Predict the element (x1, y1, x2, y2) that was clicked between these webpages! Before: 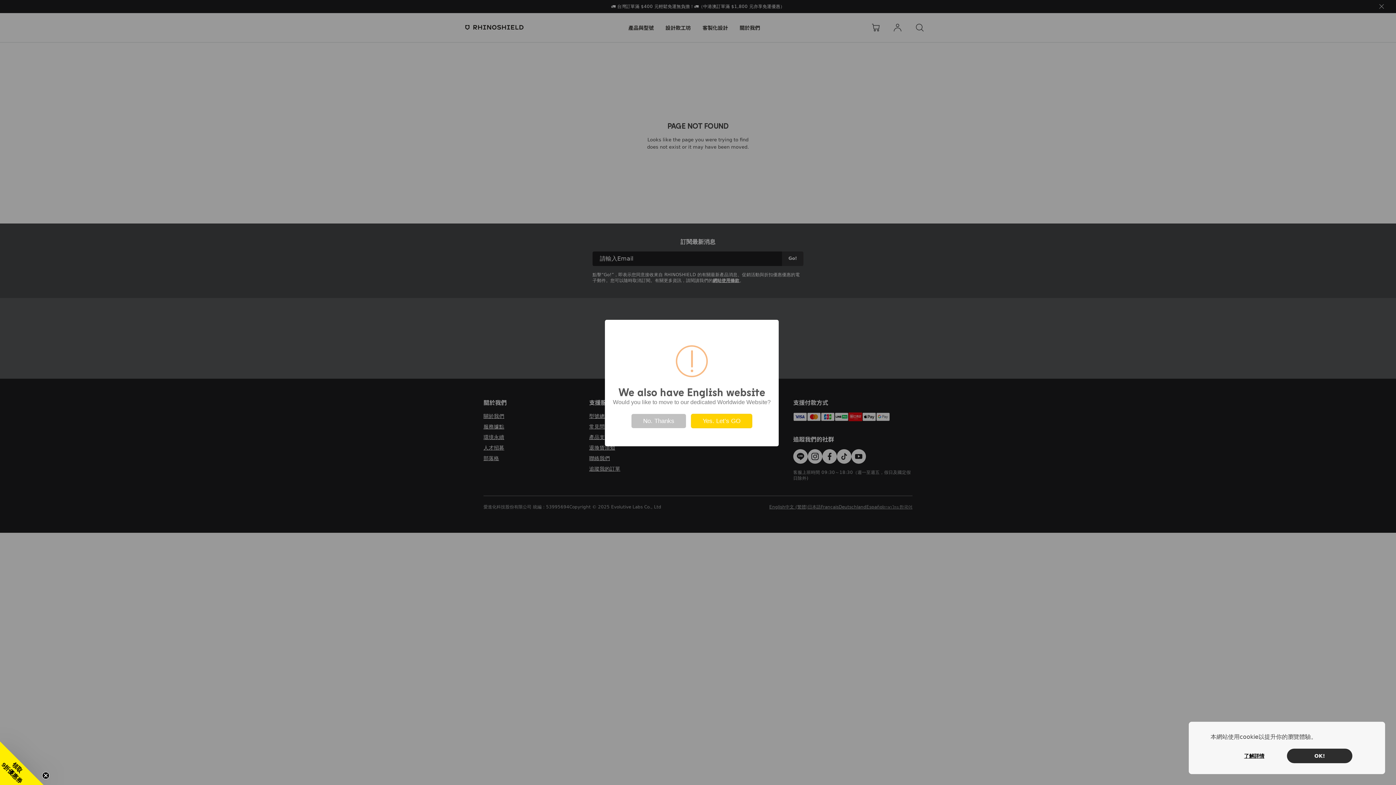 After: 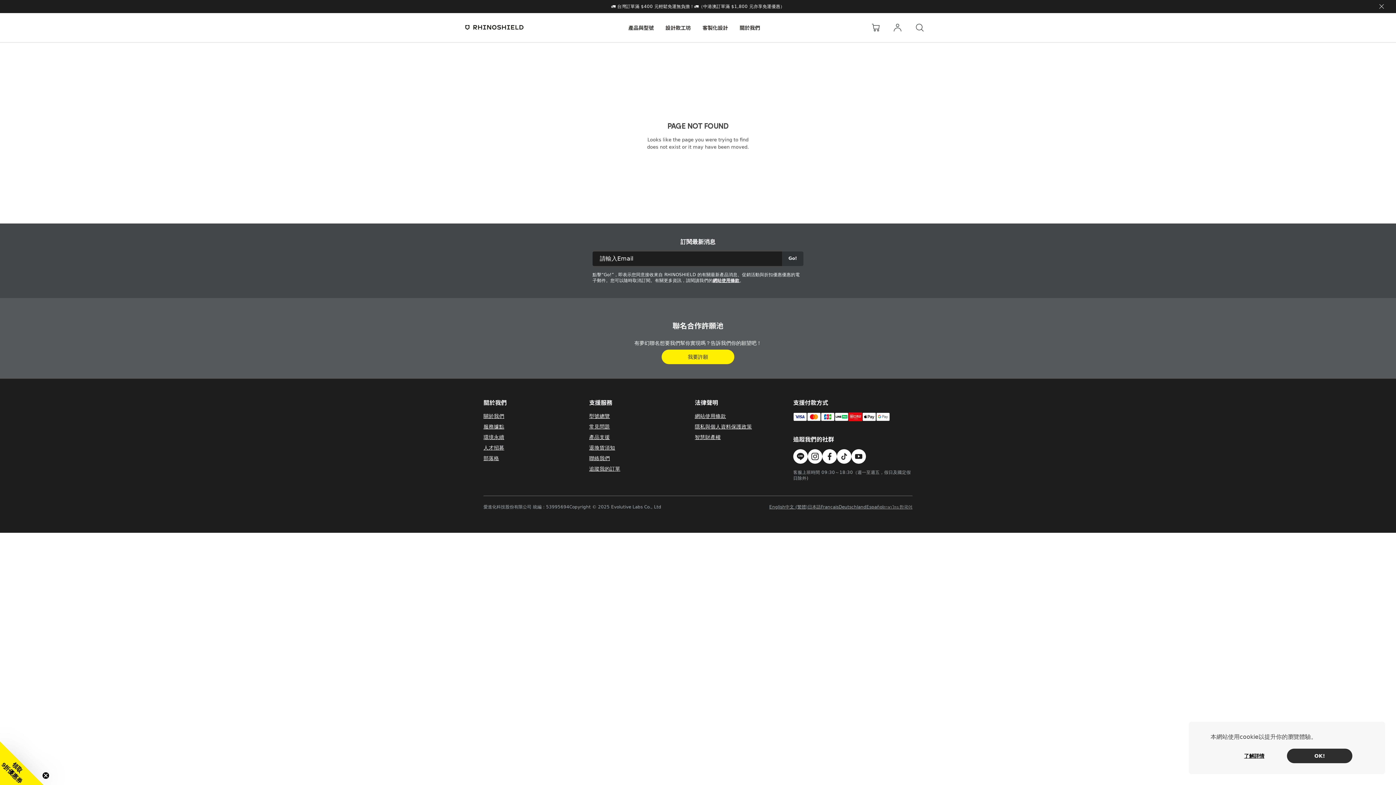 Action: bbox: (631, 414, 686, 428) label: No. Thanks